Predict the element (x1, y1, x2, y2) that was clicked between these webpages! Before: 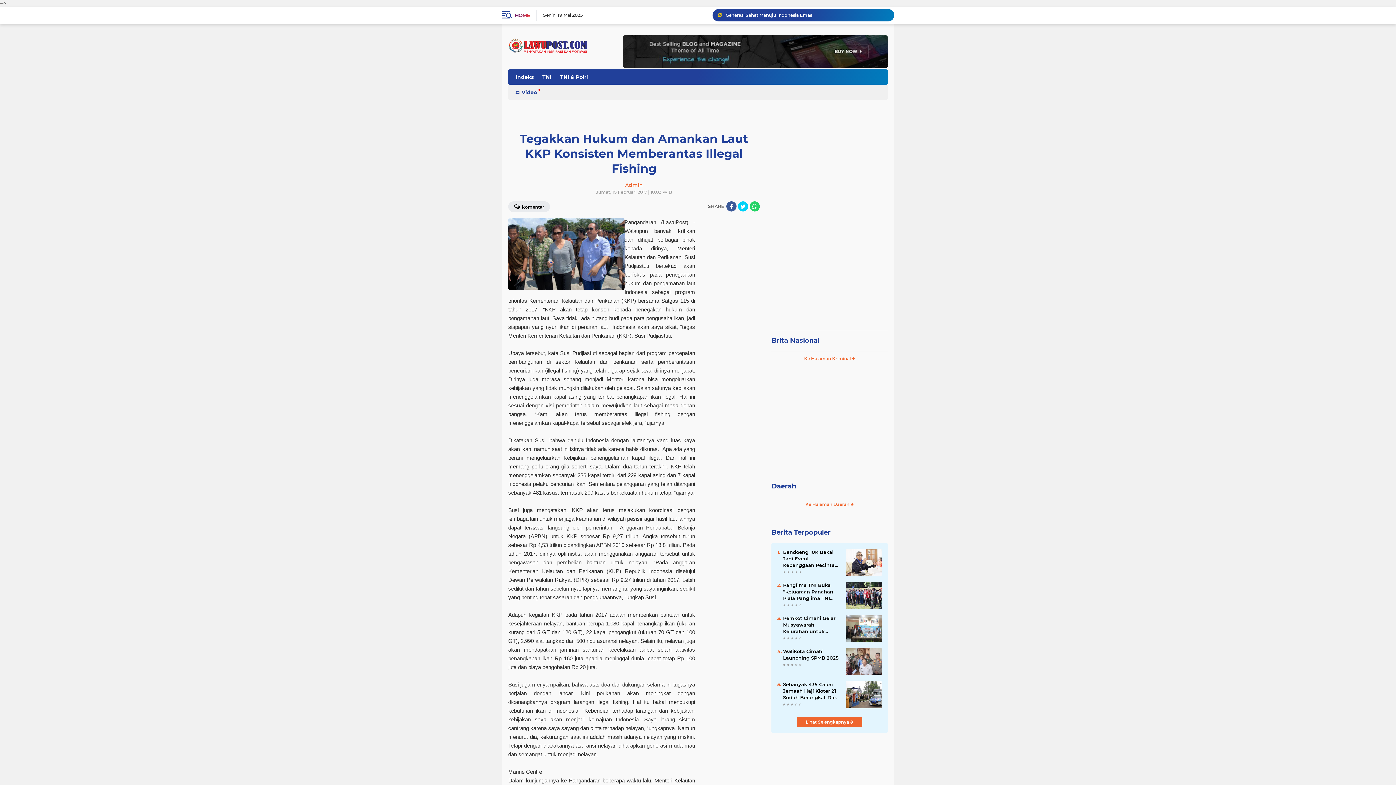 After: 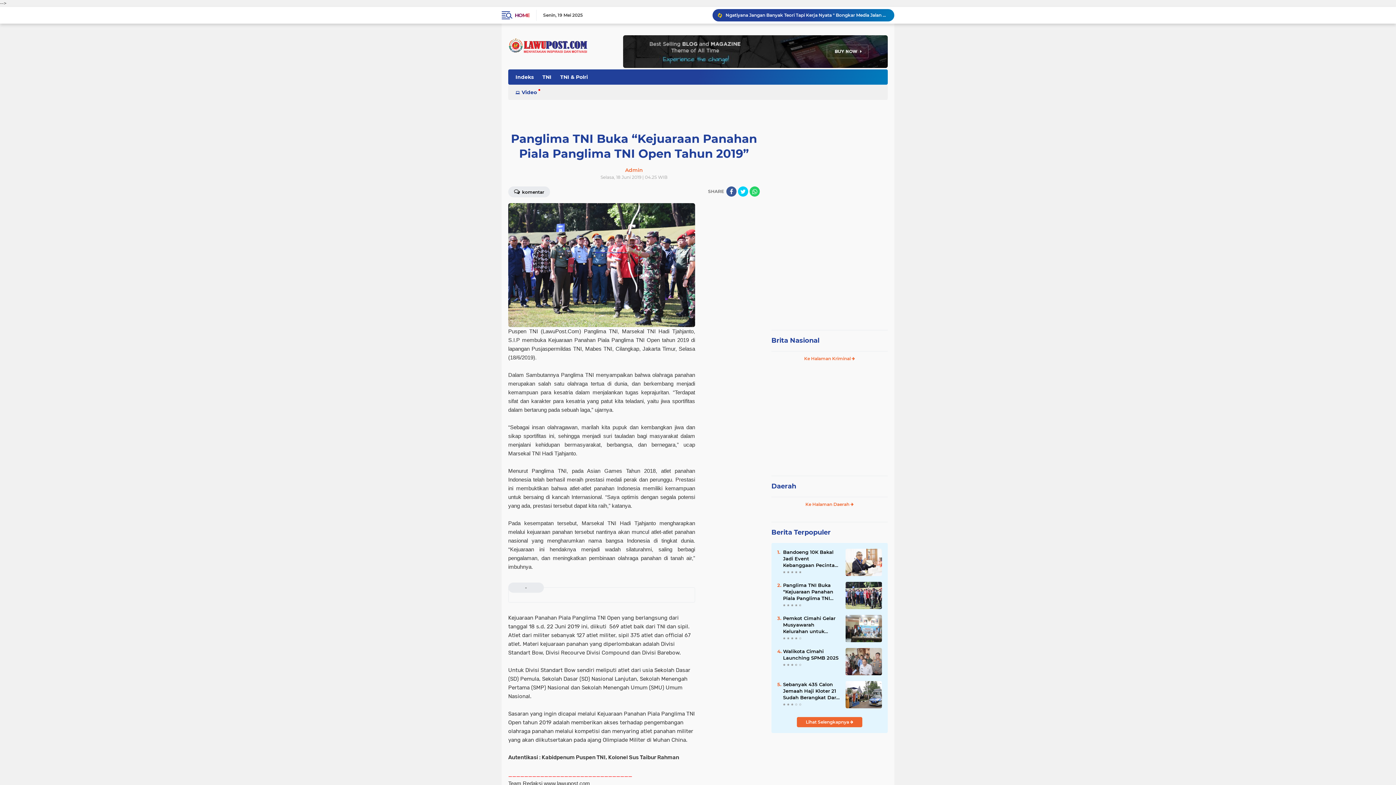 Action: bbox: (783, 582, 840, 601) label: Panglima TNI Buka “Kejuaraan Panahan Piala Panglima TNI Open Tahun 2019”